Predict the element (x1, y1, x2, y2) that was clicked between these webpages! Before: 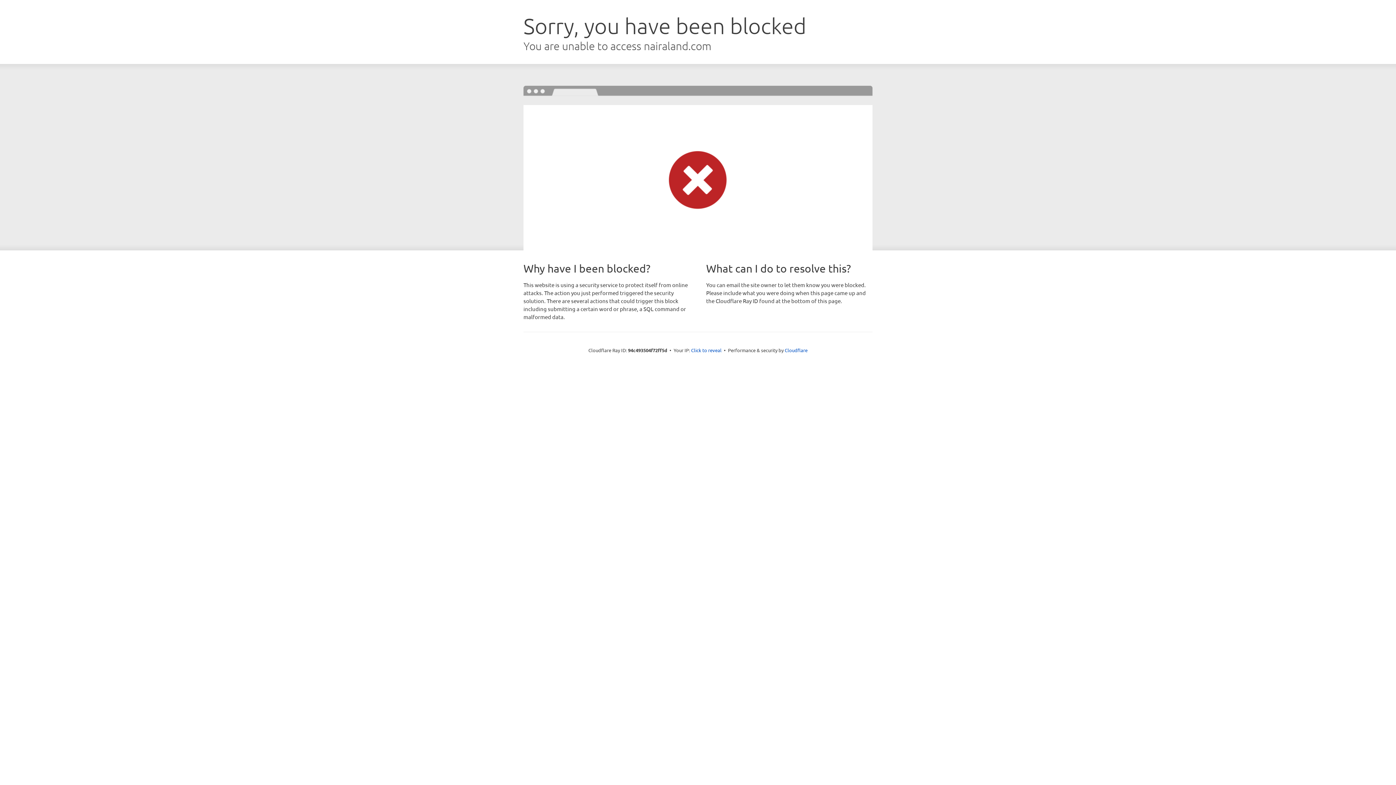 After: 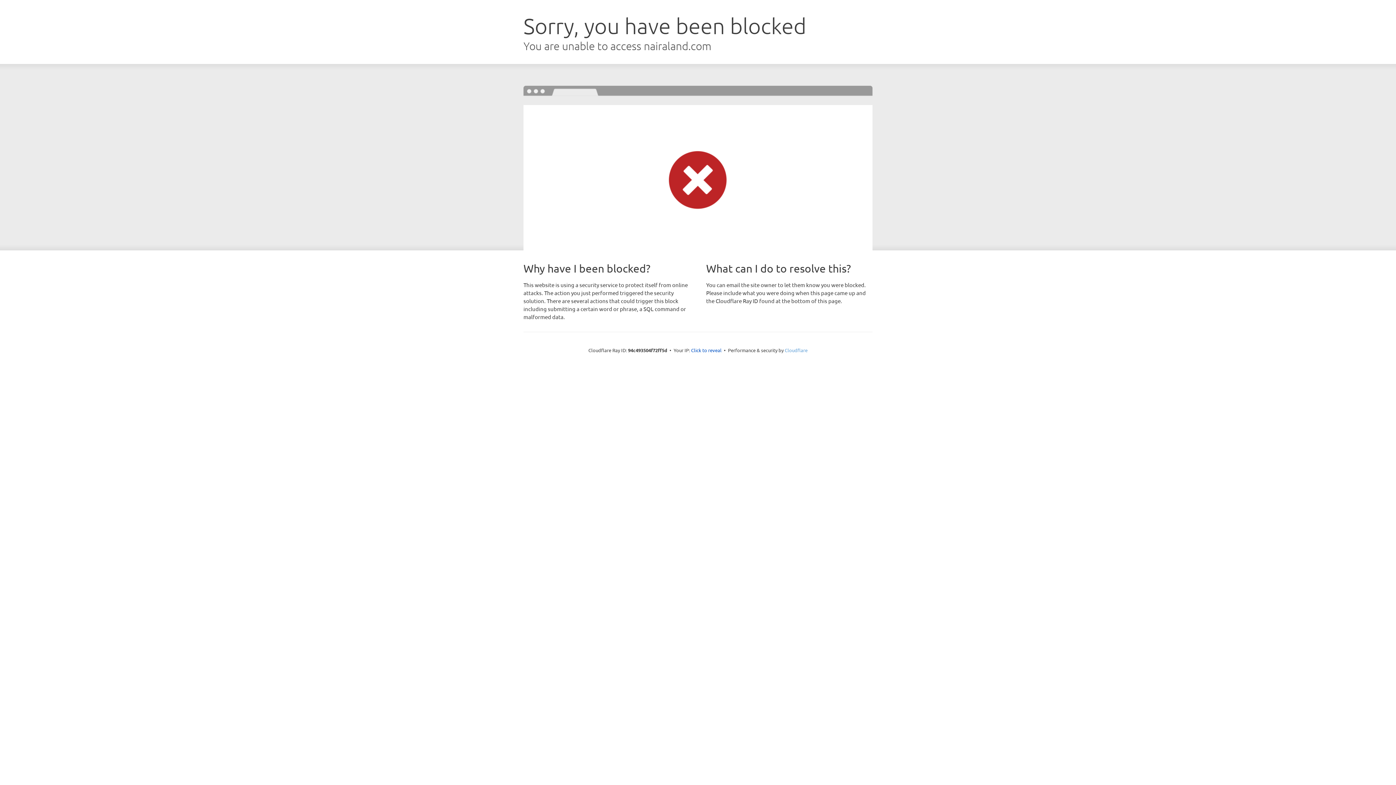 Action: label: Cloudflare bbox: (784, 347, 807, 353)